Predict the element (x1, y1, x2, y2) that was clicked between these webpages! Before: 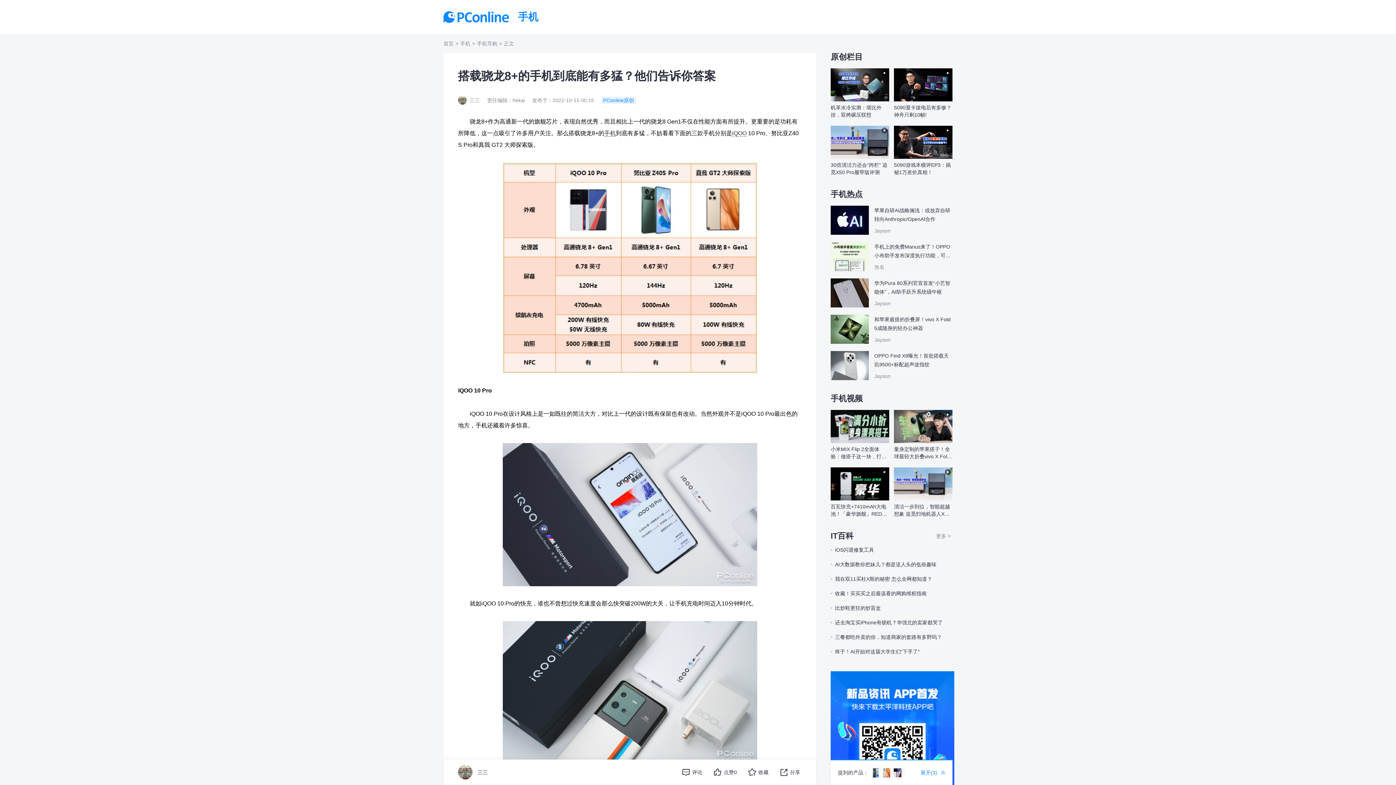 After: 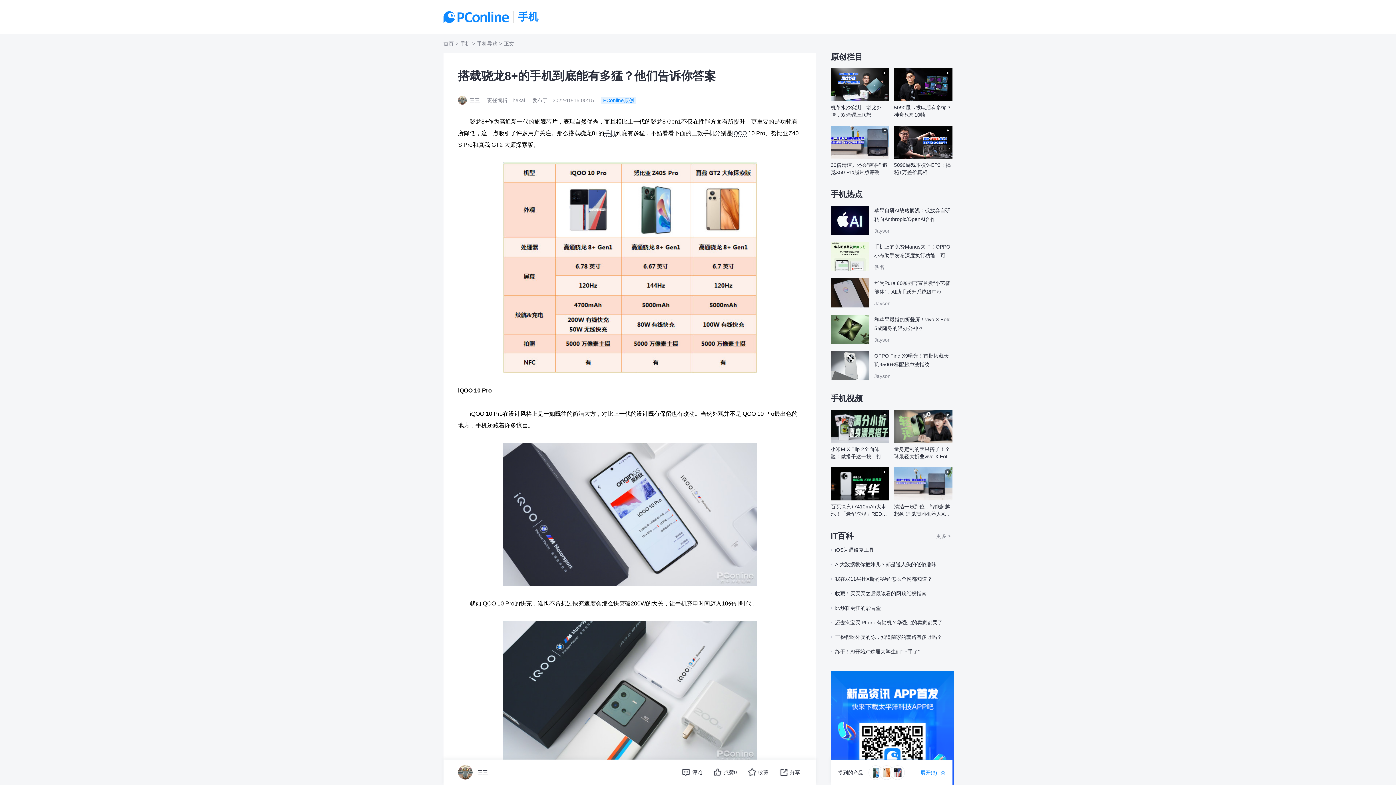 Action: bbox: (443, 11, 509, 22) label: 太平洋科技